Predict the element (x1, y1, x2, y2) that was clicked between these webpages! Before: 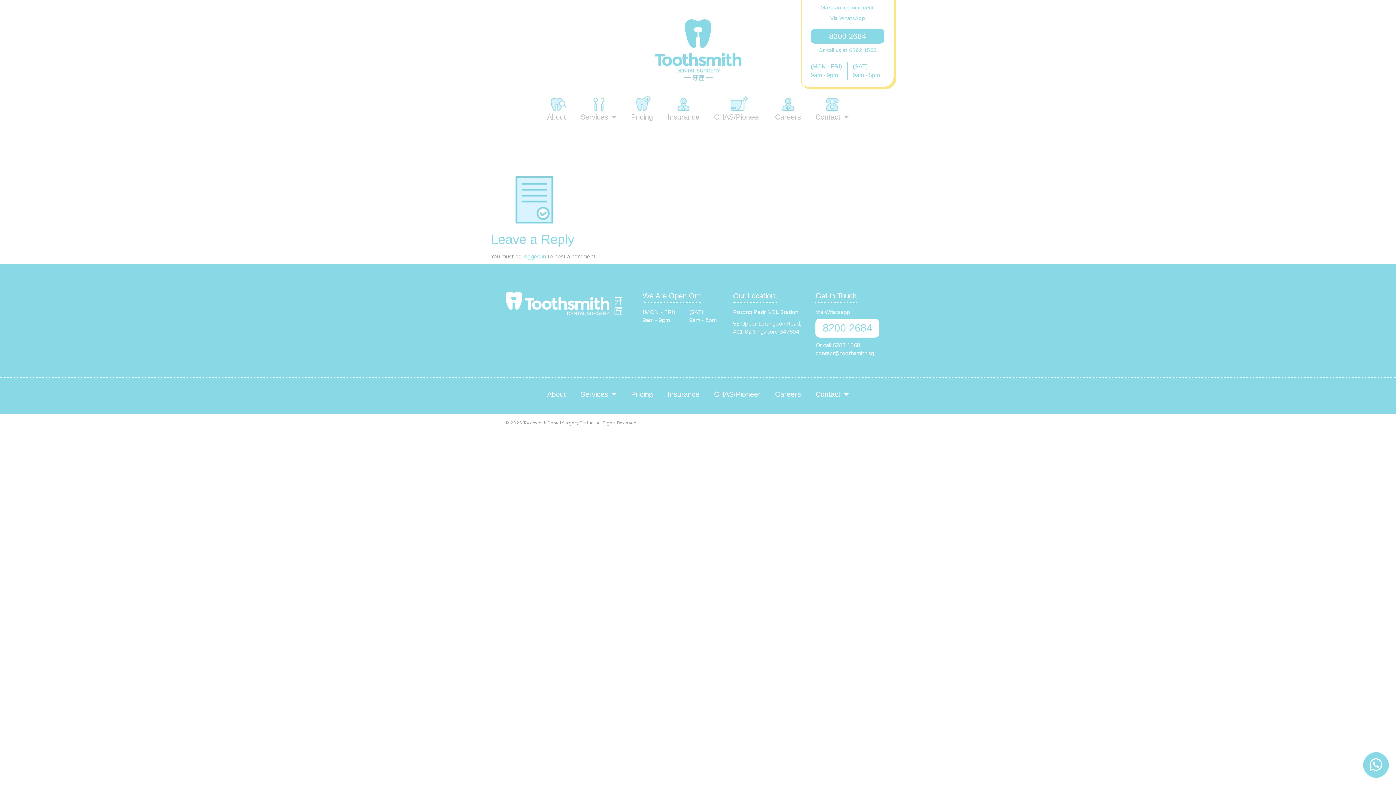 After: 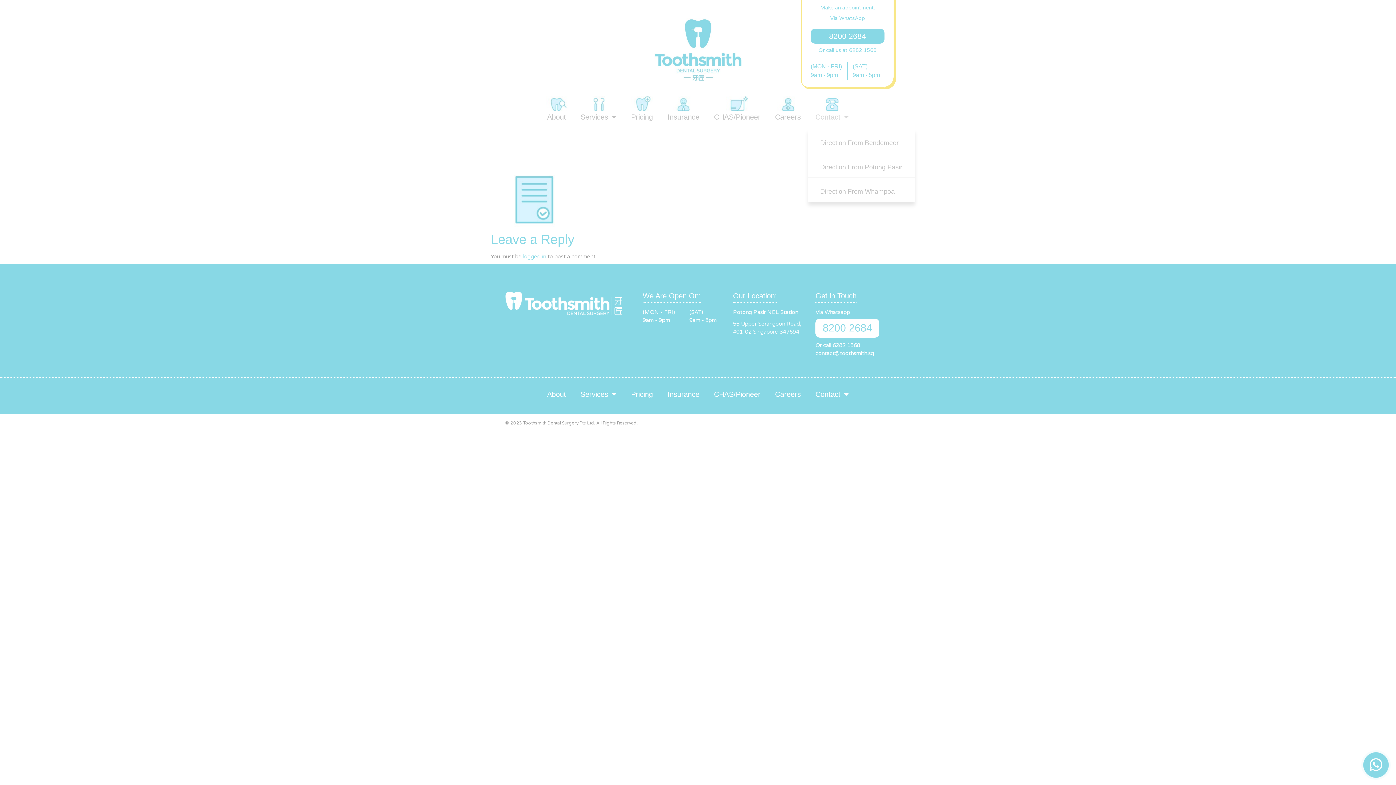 Action: label: Contact bbox: (808, 108, 856, 125)